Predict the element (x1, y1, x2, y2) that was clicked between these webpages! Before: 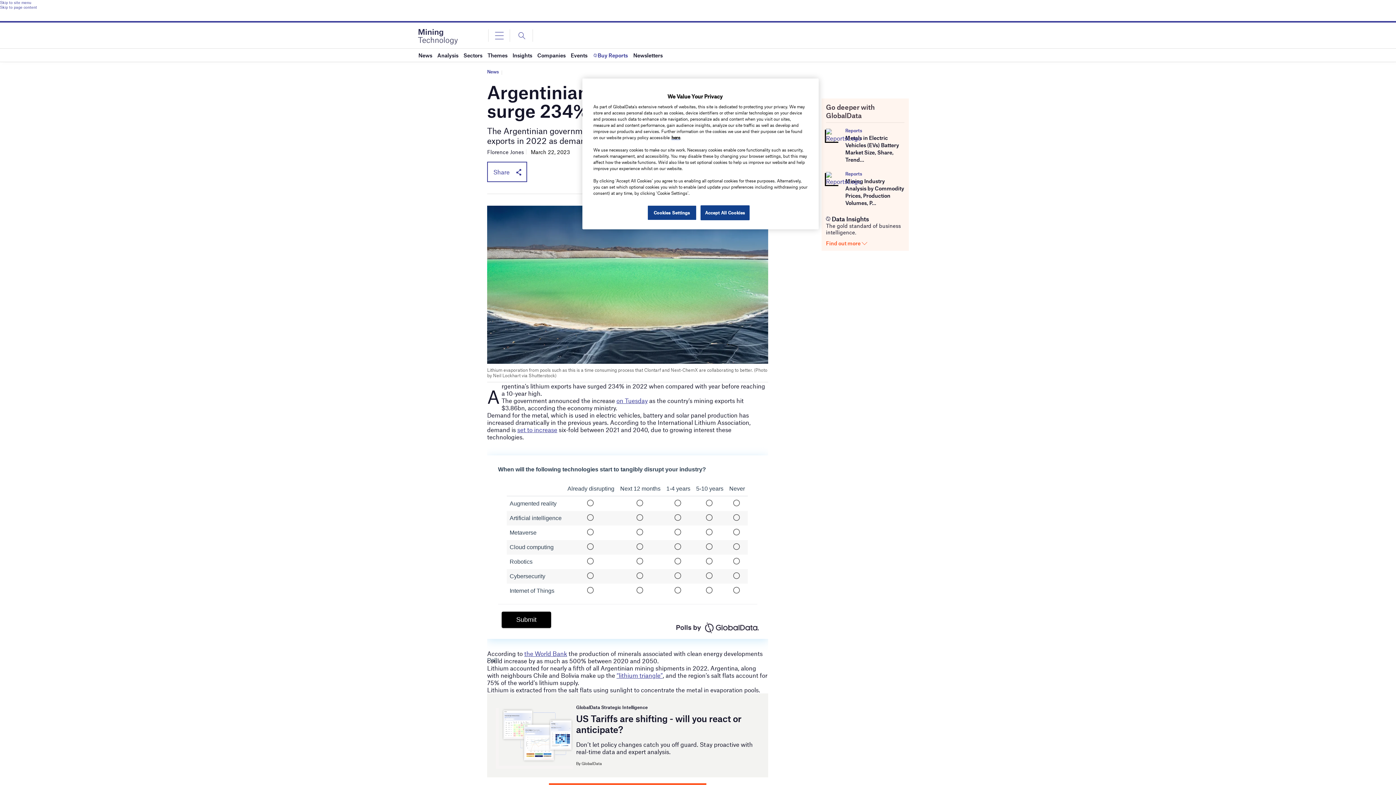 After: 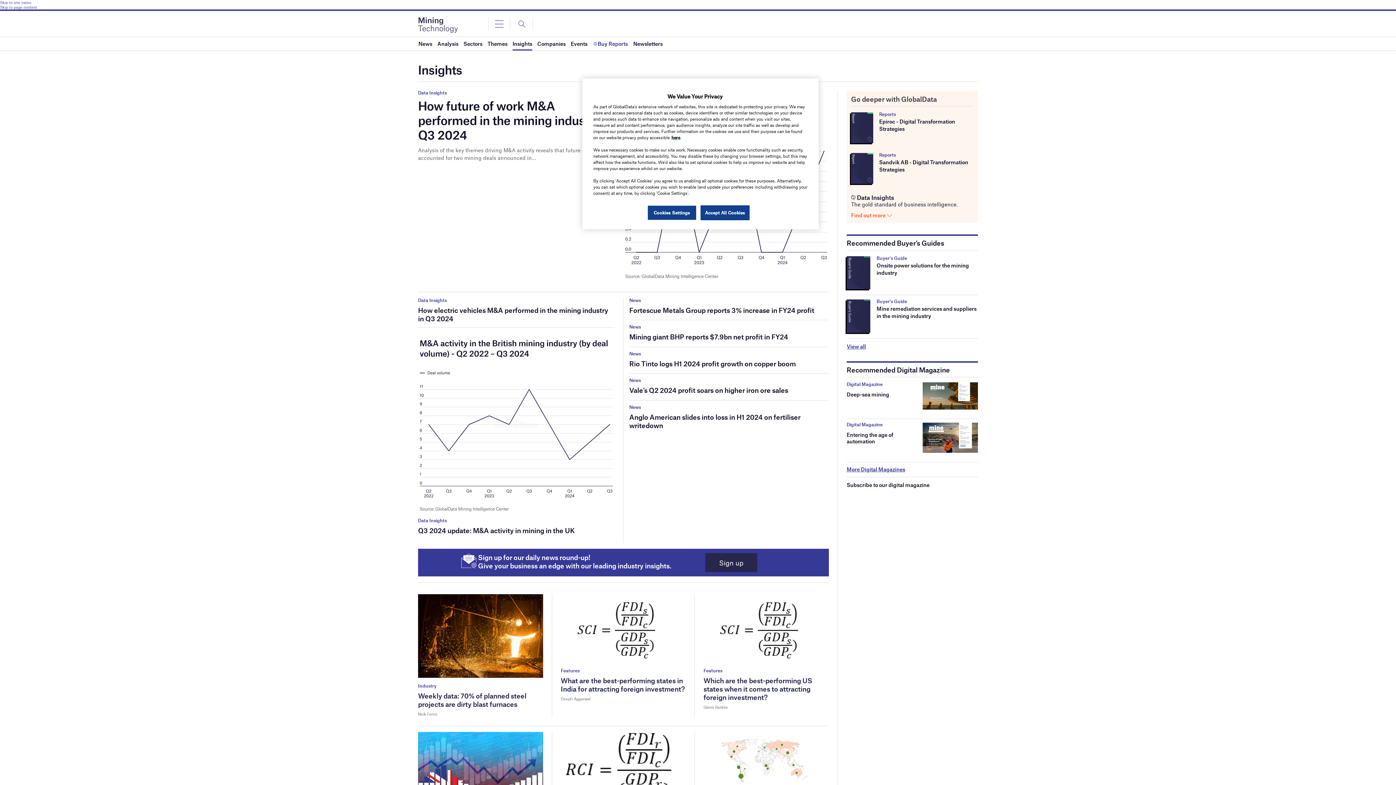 Action: bbox: (512, 48, 532, 61) label: Insights